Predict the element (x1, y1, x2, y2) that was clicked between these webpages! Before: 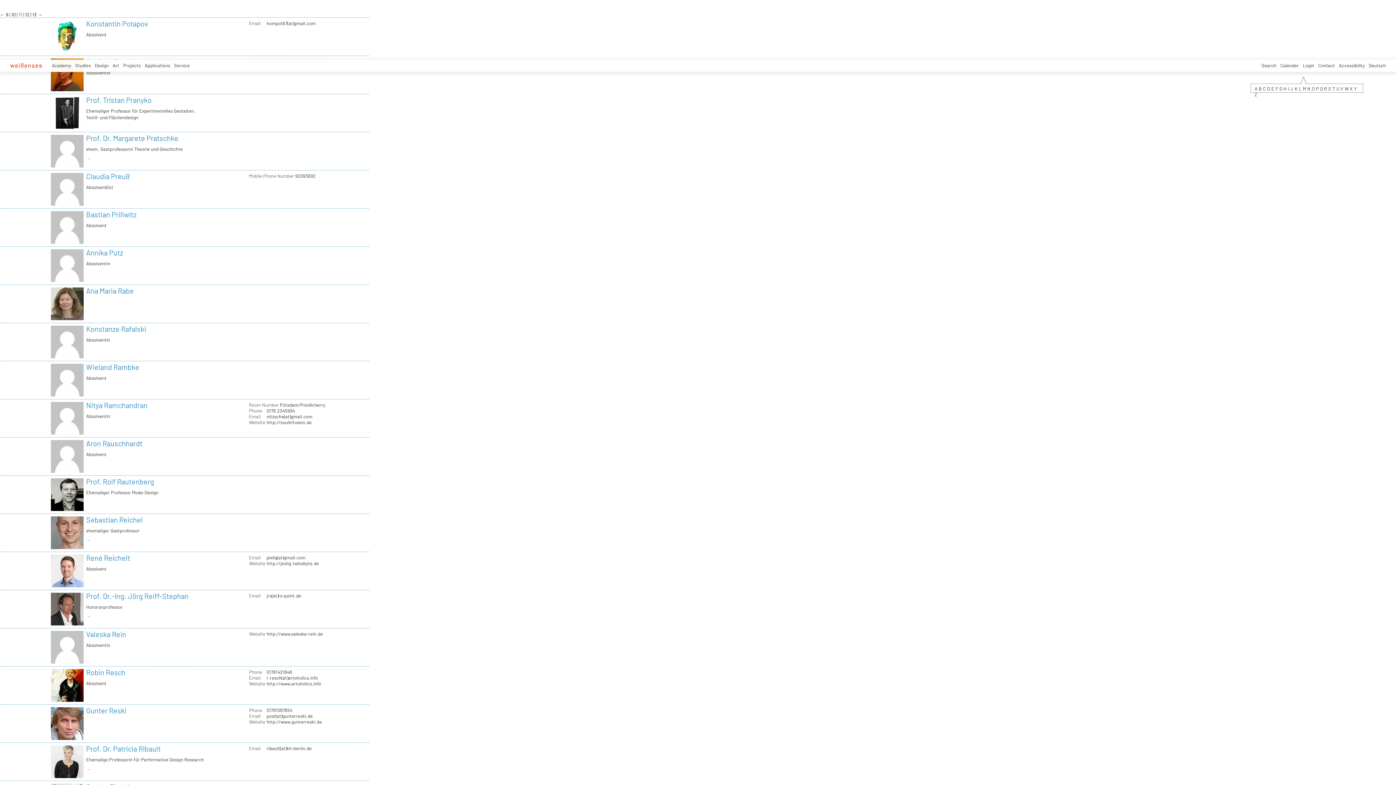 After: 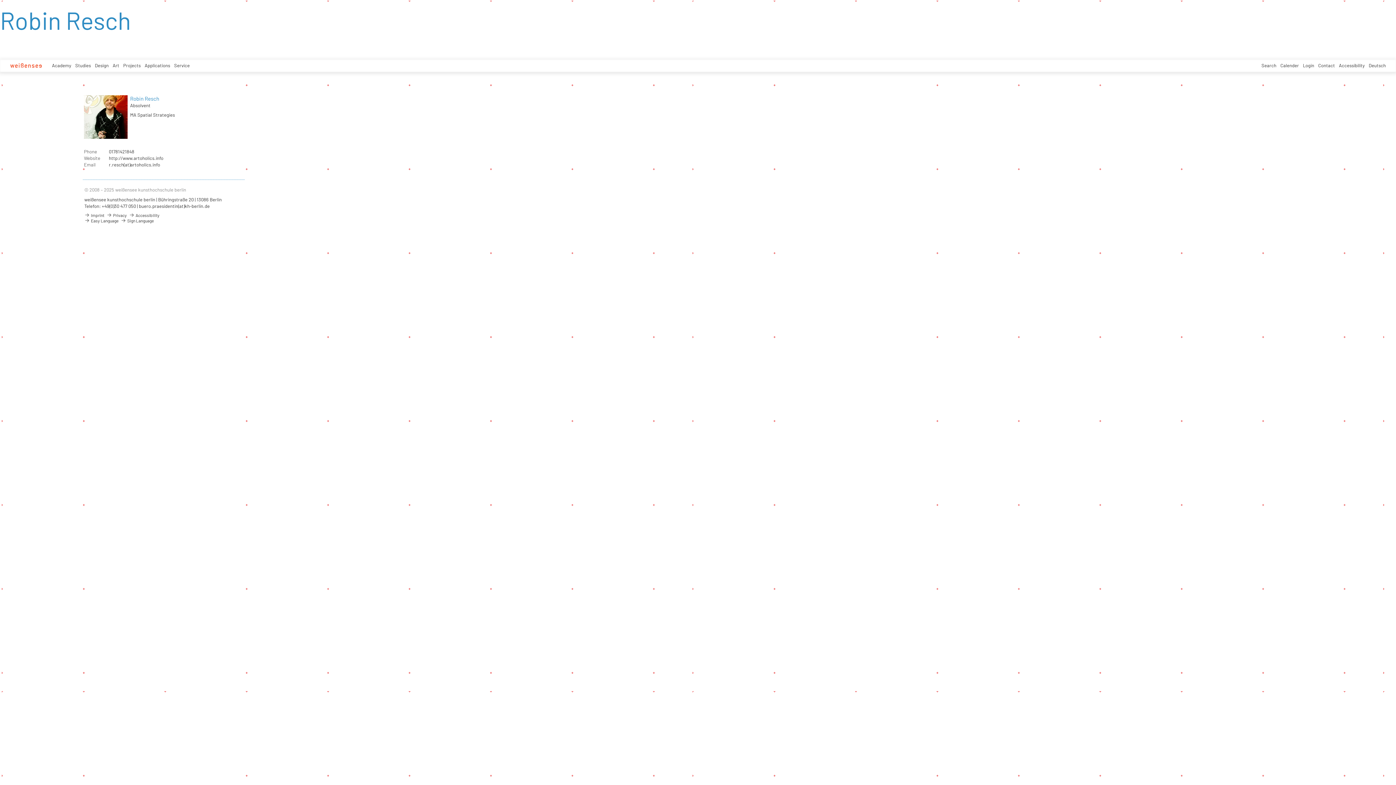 Action: label: Robin Resch bbox: (86, 668, 125, 677)